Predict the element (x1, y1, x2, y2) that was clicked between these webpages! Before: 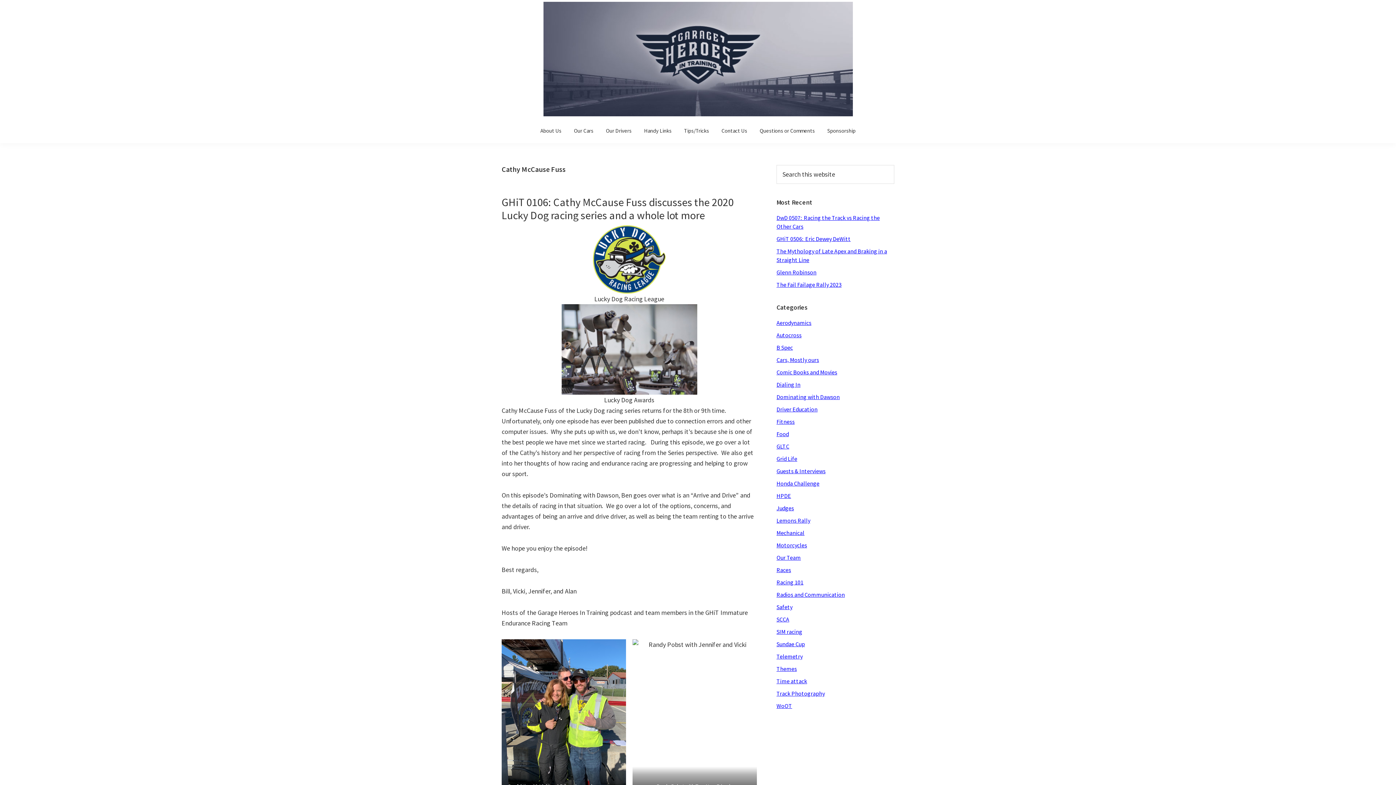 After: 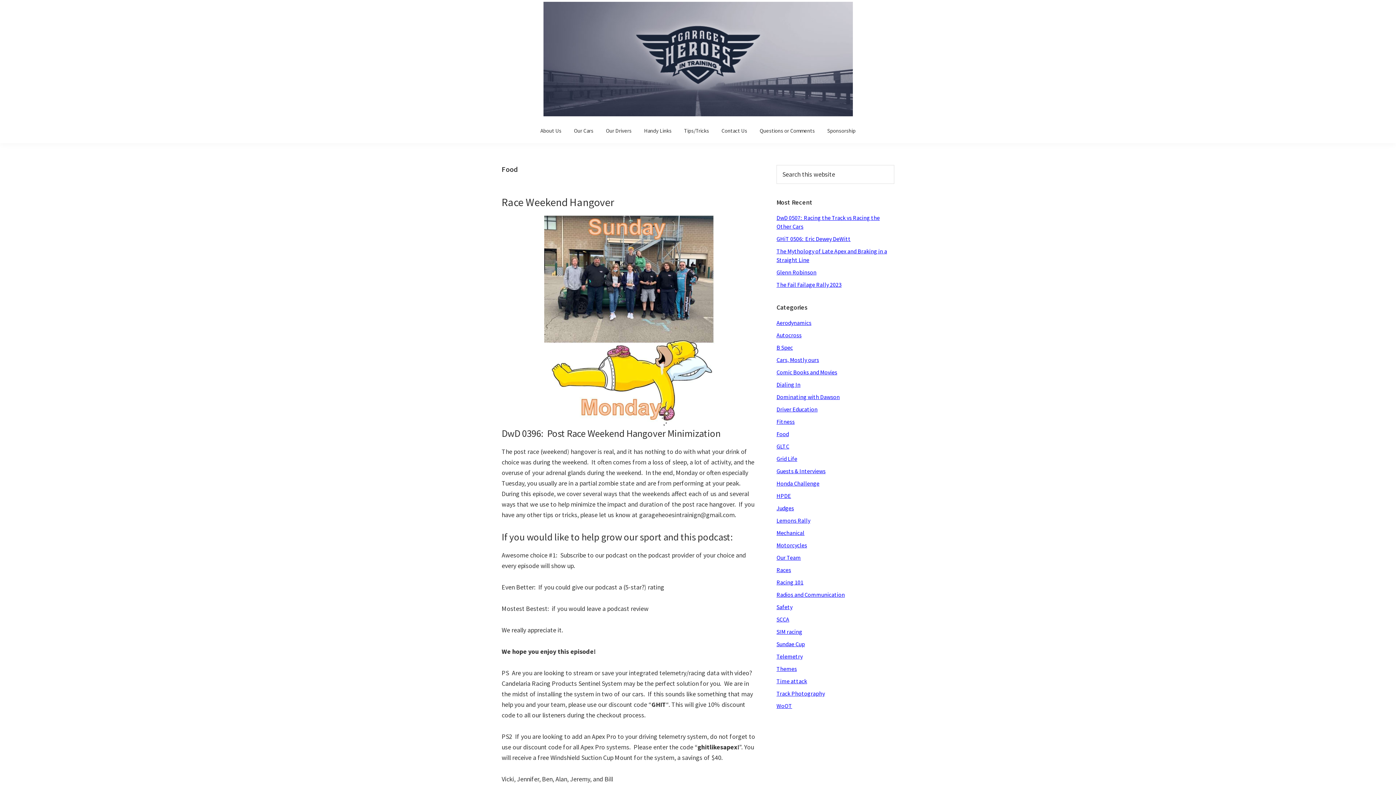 Action: bbox: (776, 430, 789, 437) label: Food